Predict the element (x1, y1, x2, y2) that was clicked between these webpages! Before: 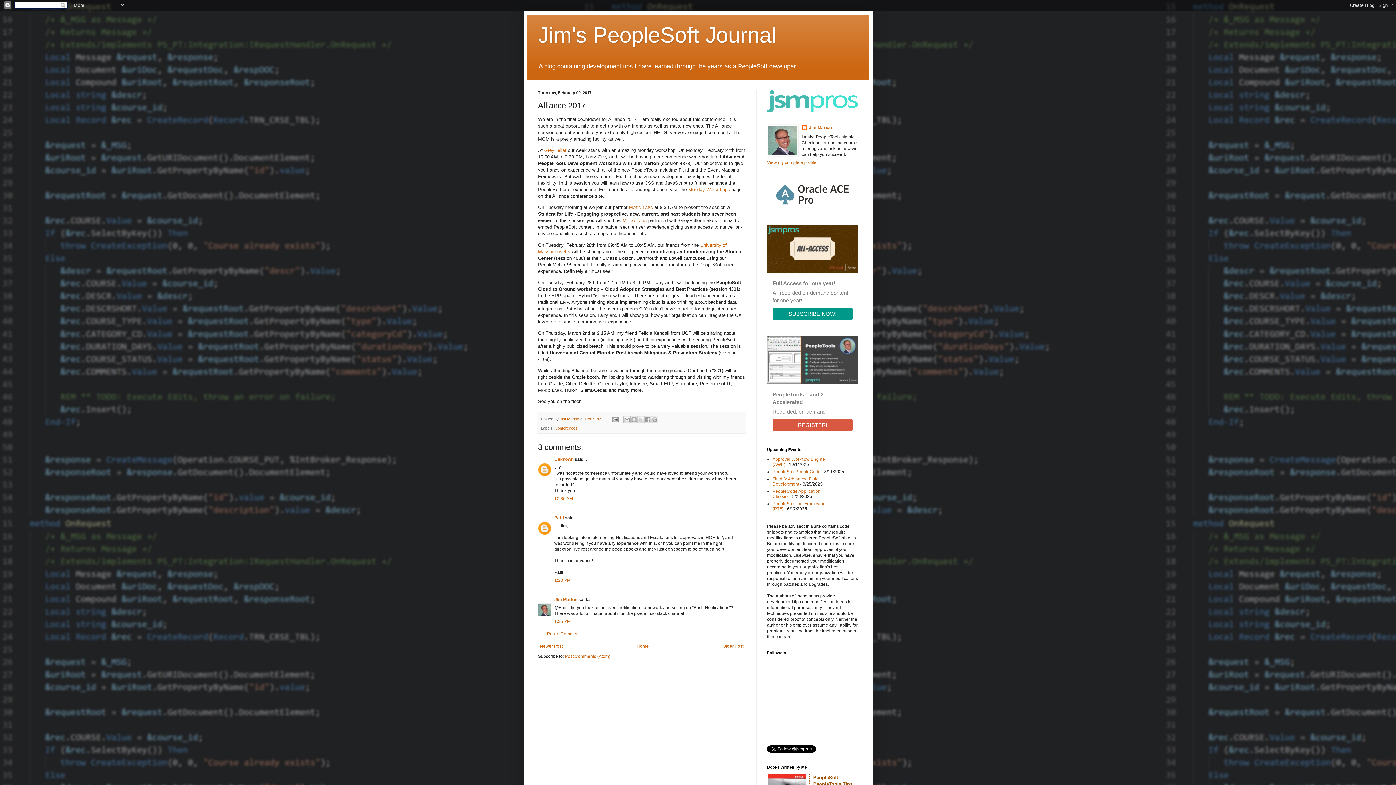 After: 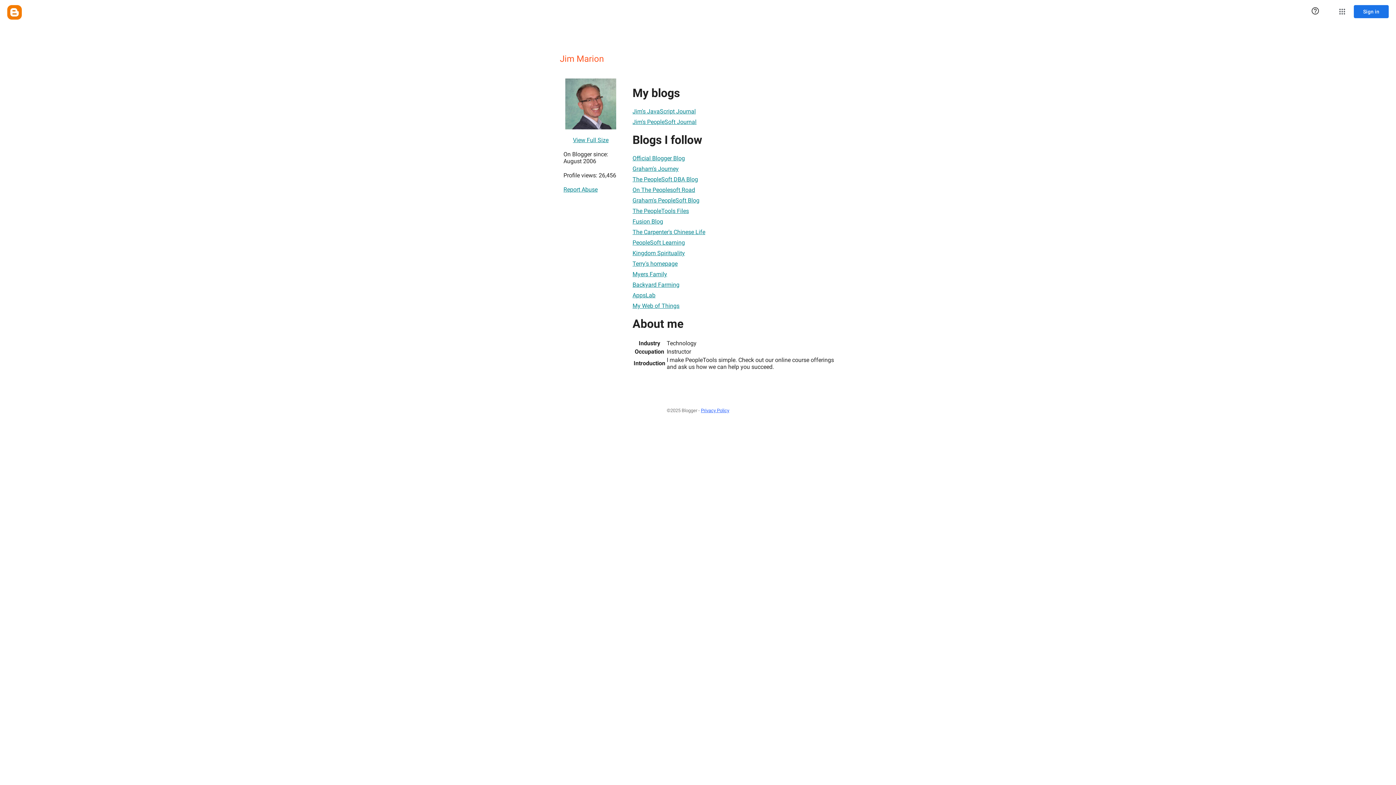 Action: bbox: (560, 417, 580, 421) label: Jim Marion 